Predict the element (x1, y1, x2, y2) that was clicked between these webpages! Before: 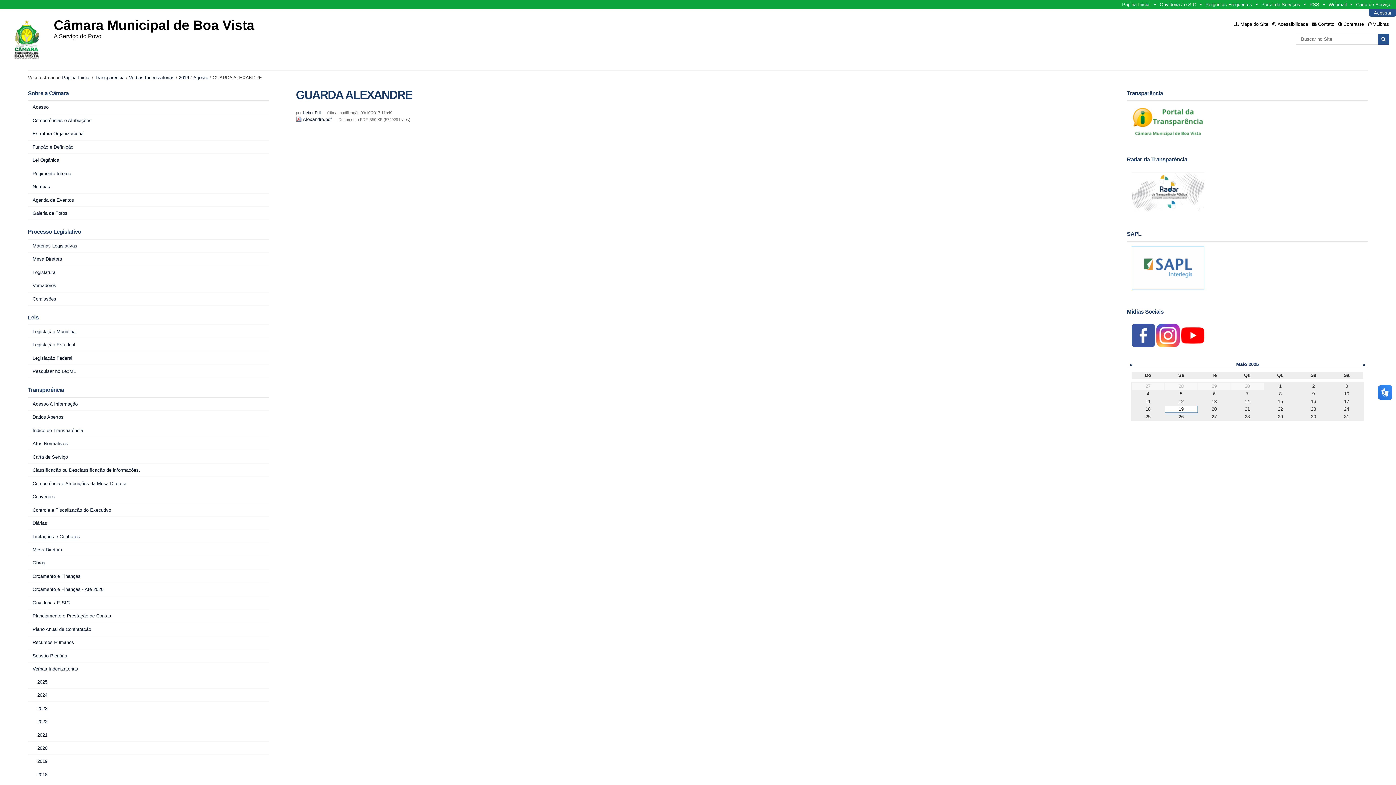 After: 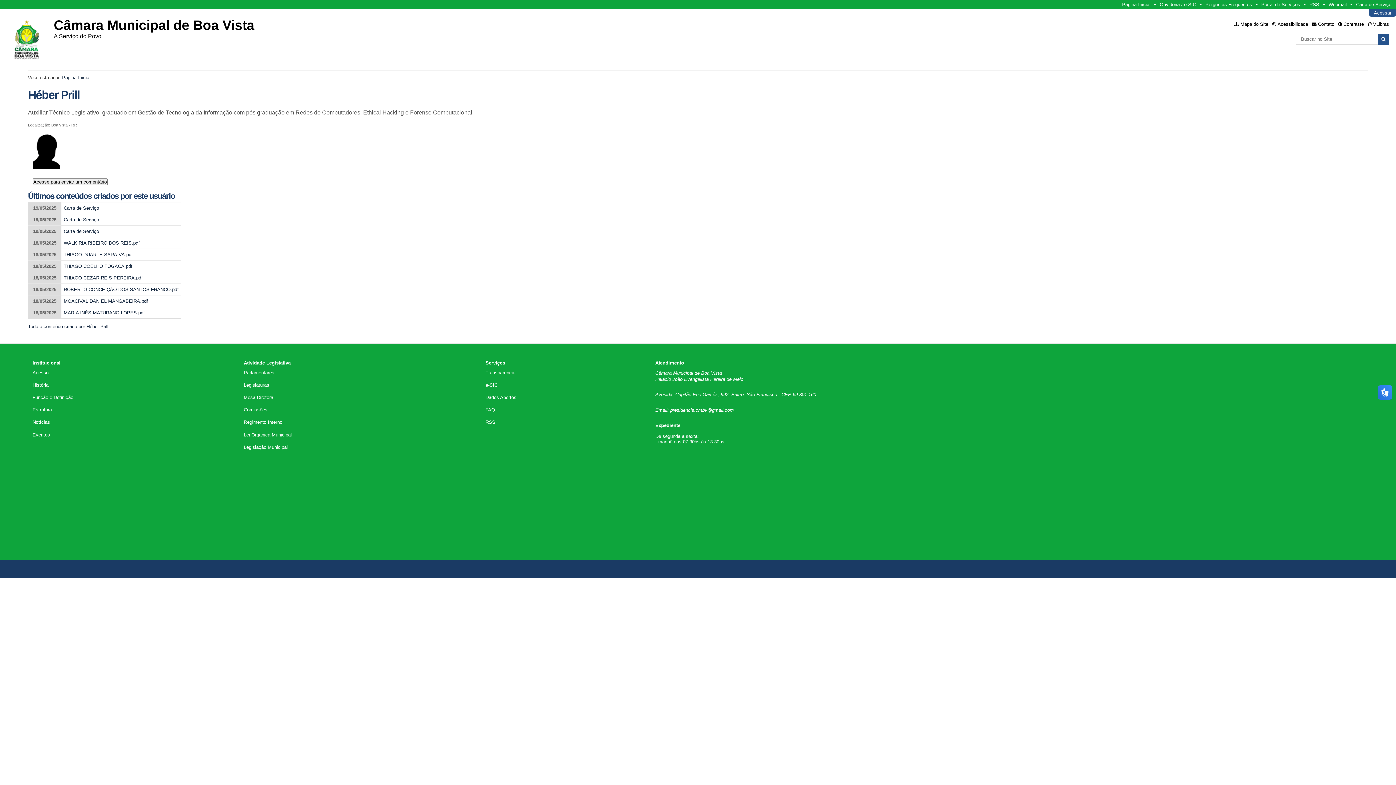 Action: label: Héber Prill bbox: (302, 110, 321, 114)